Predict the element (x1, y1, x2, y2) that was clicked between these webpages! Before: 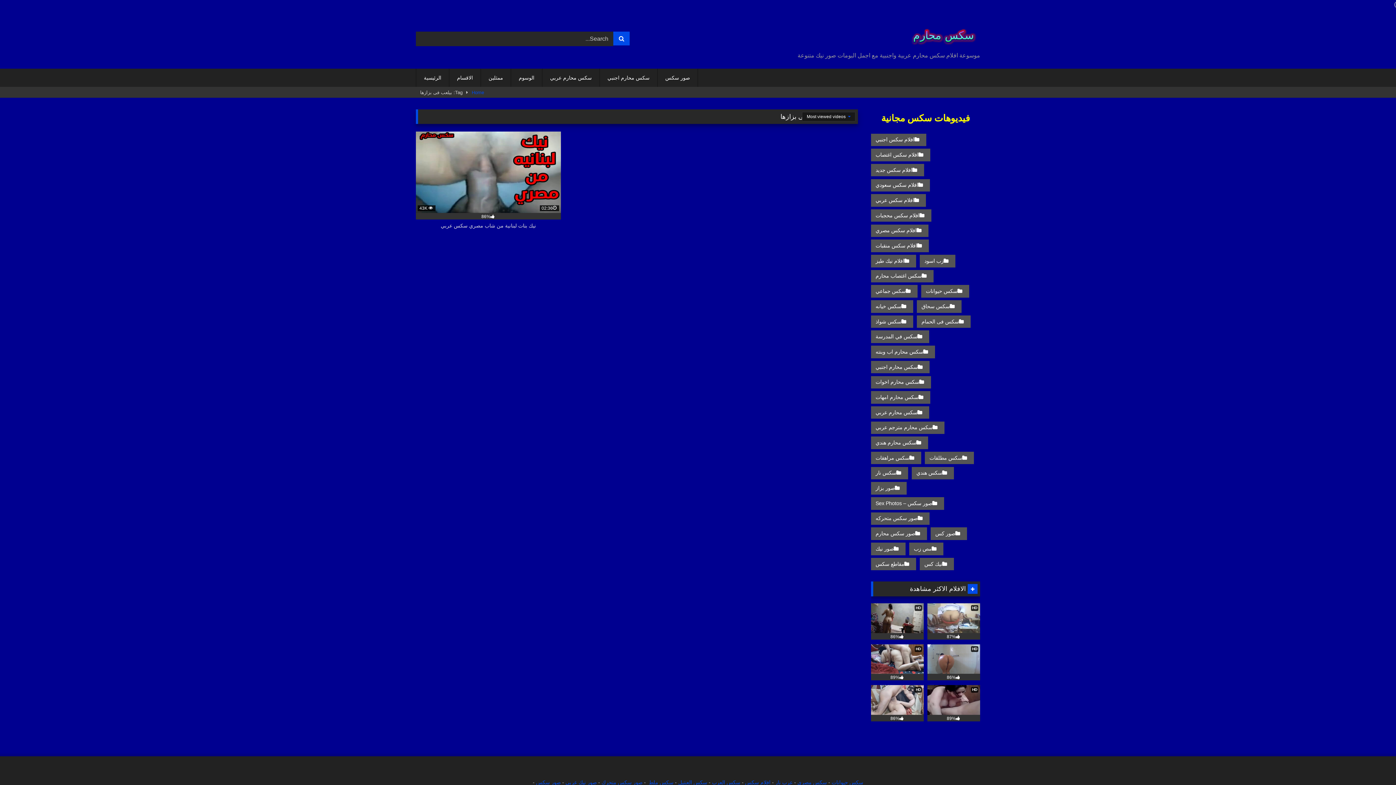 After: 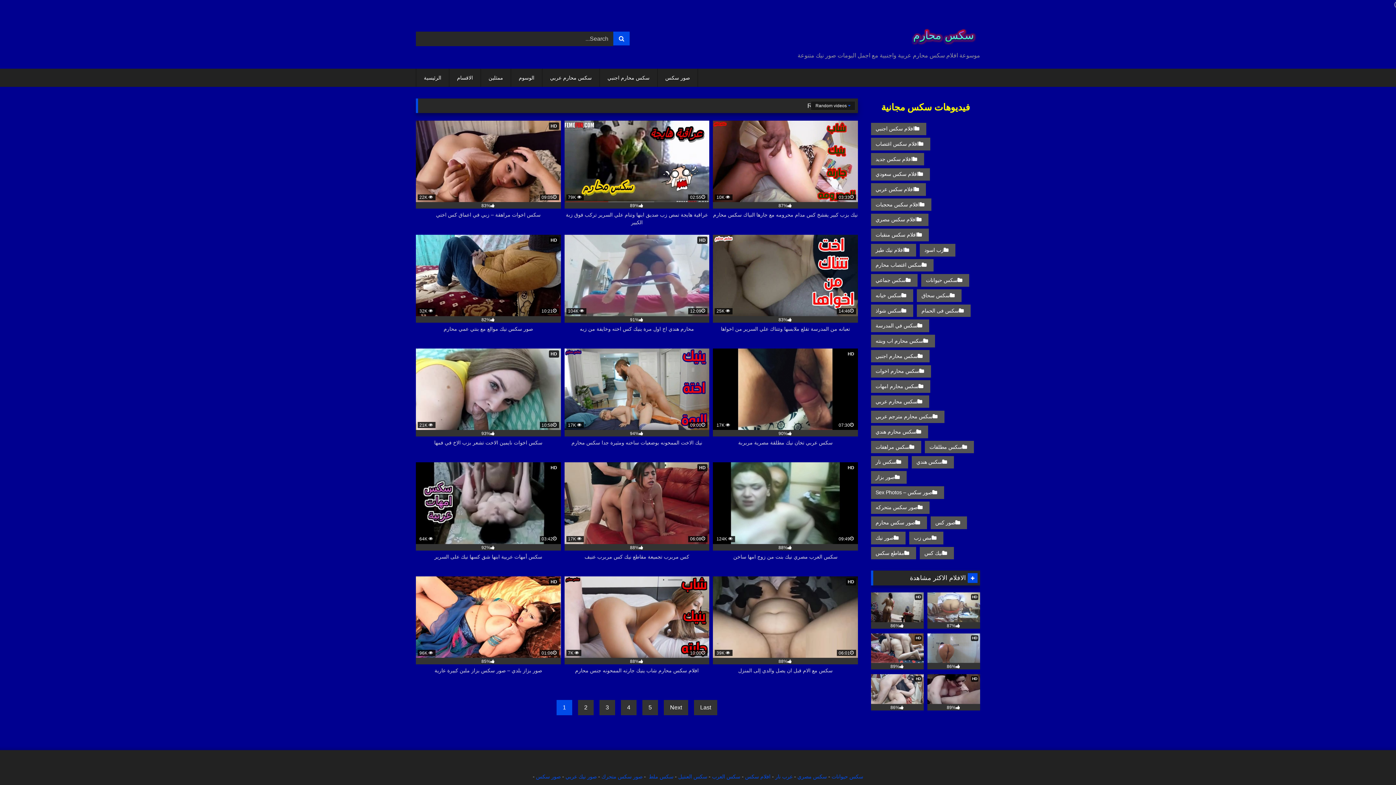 Action: label: Home bbox: (471, 87, 484, 97)